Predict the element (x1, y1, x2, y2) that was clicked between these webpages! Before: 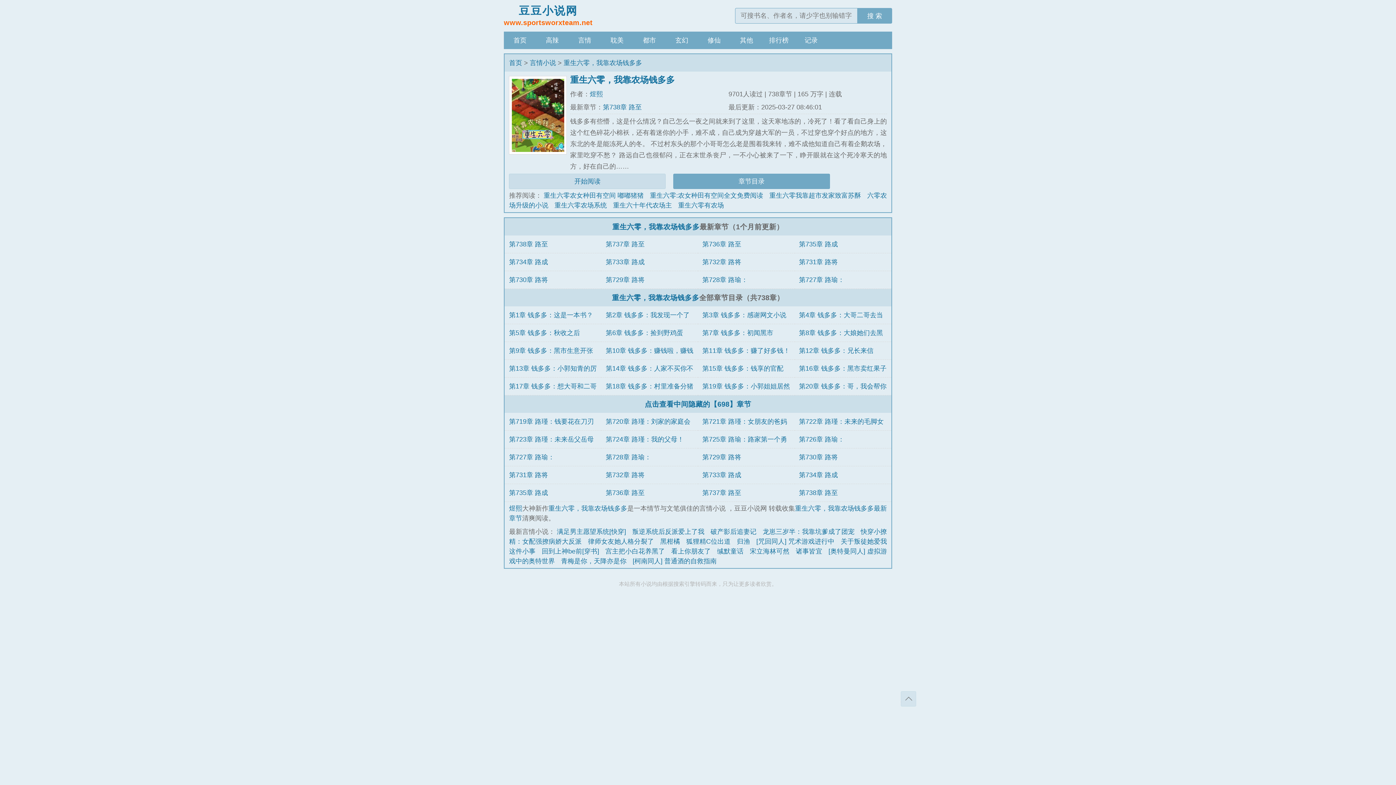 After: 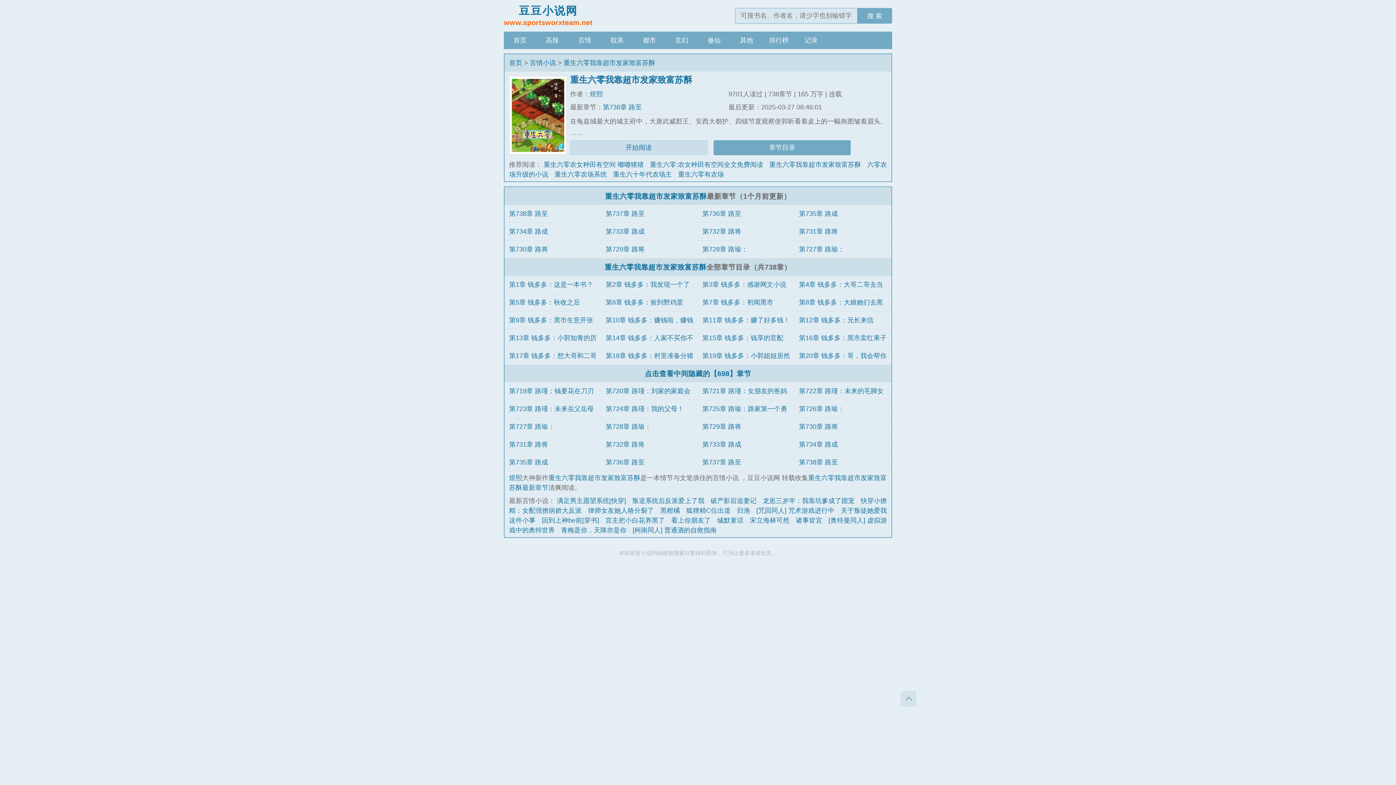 Action: bbox: (769, 191, 861, 199) label: 重生六零我靠超市发家致富苏酥